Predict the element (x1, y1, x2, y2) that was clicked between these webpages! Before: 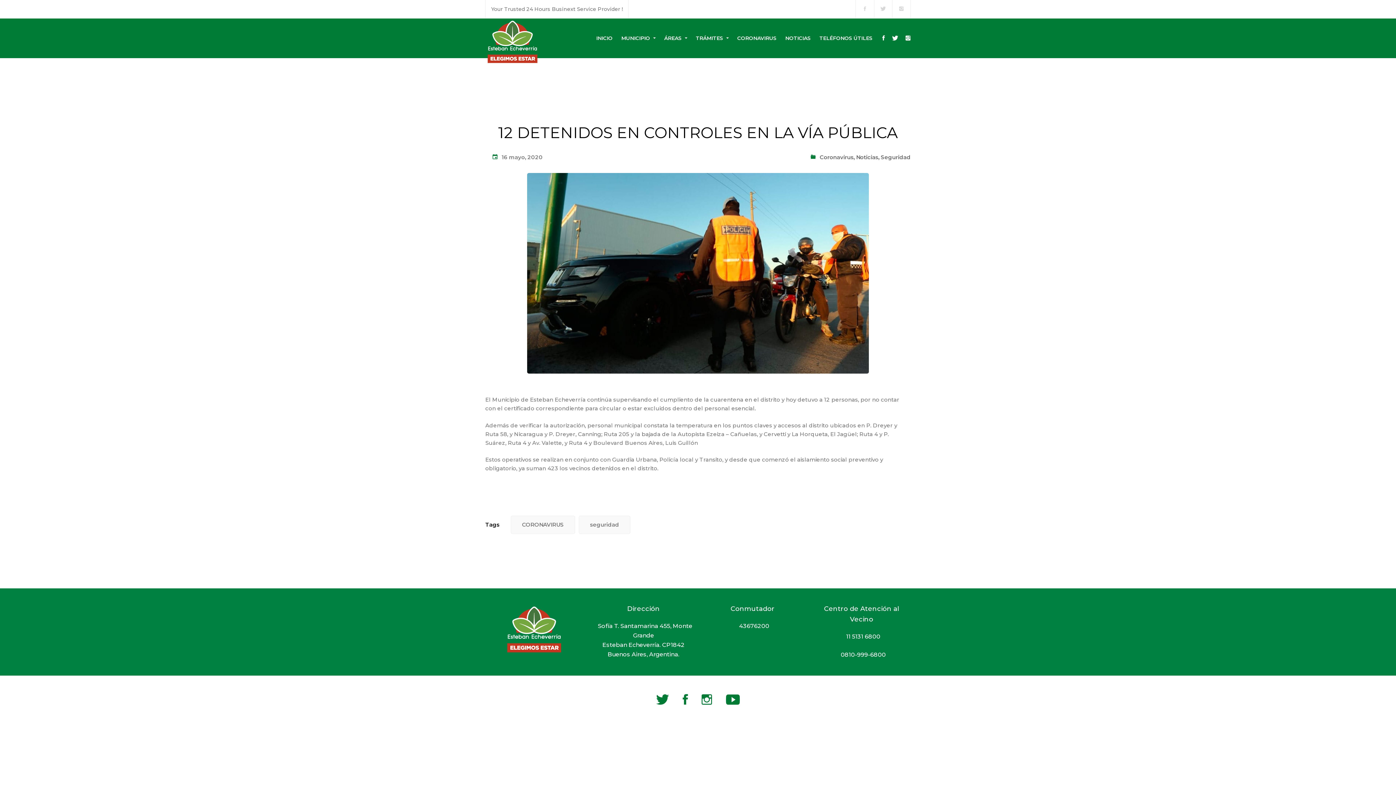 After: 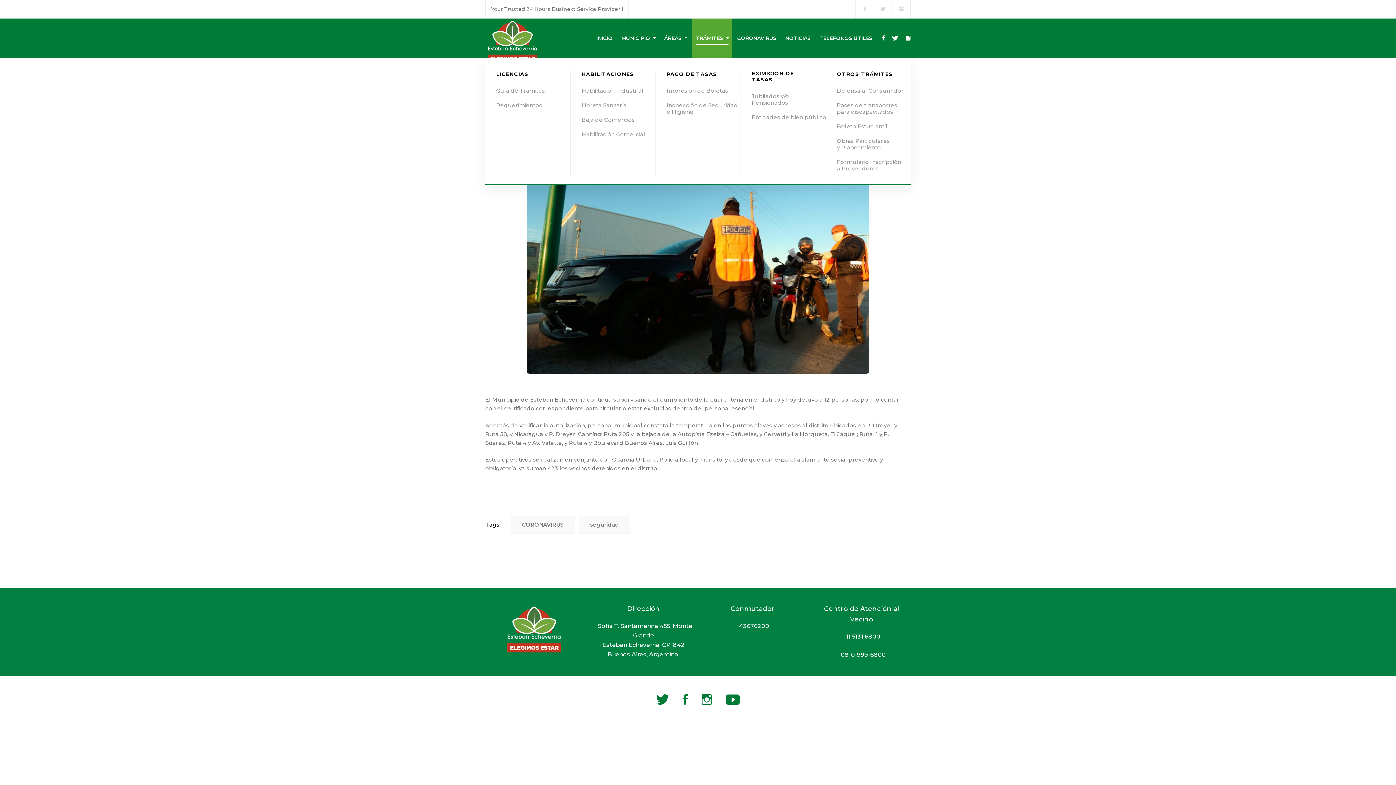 Action: label: TRÁMITES bbox: (692, 18, 732, 58)